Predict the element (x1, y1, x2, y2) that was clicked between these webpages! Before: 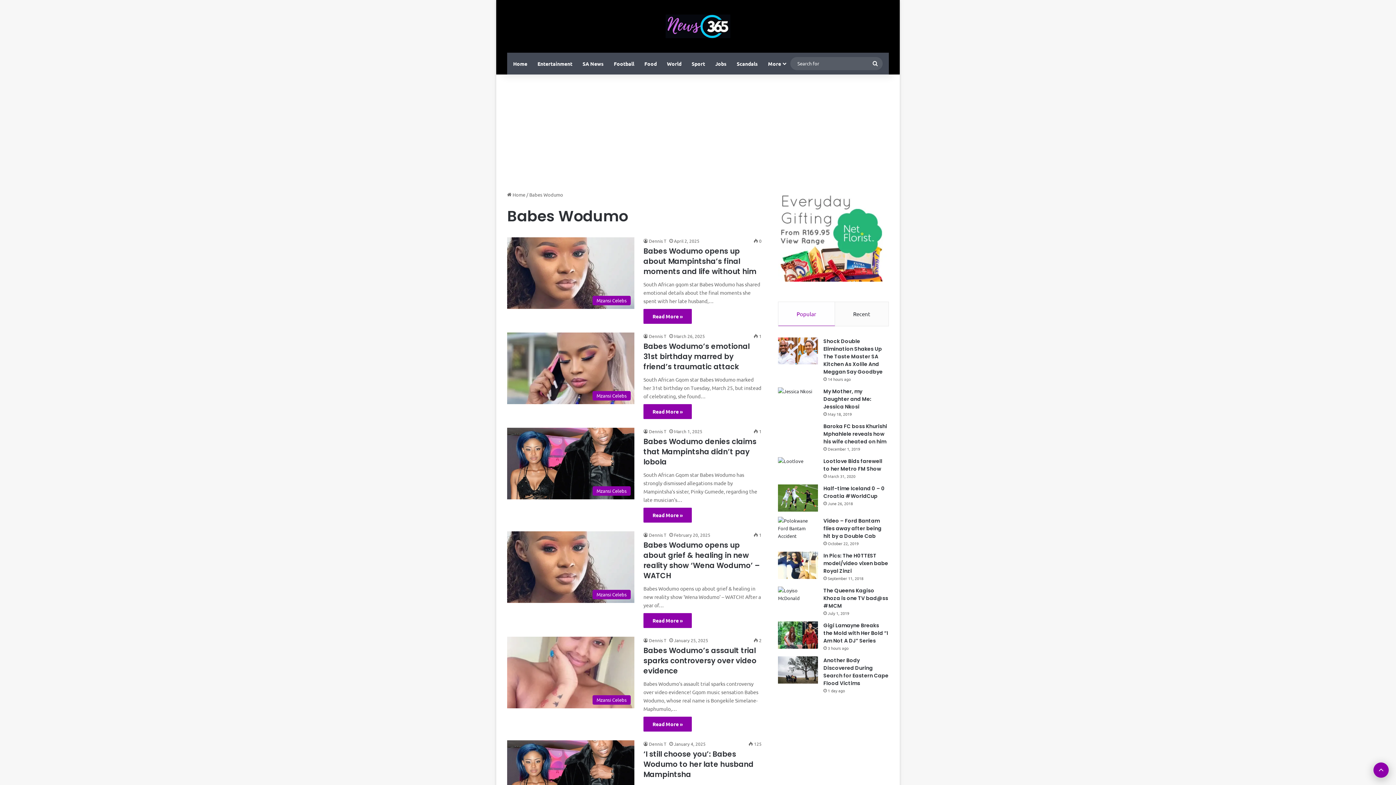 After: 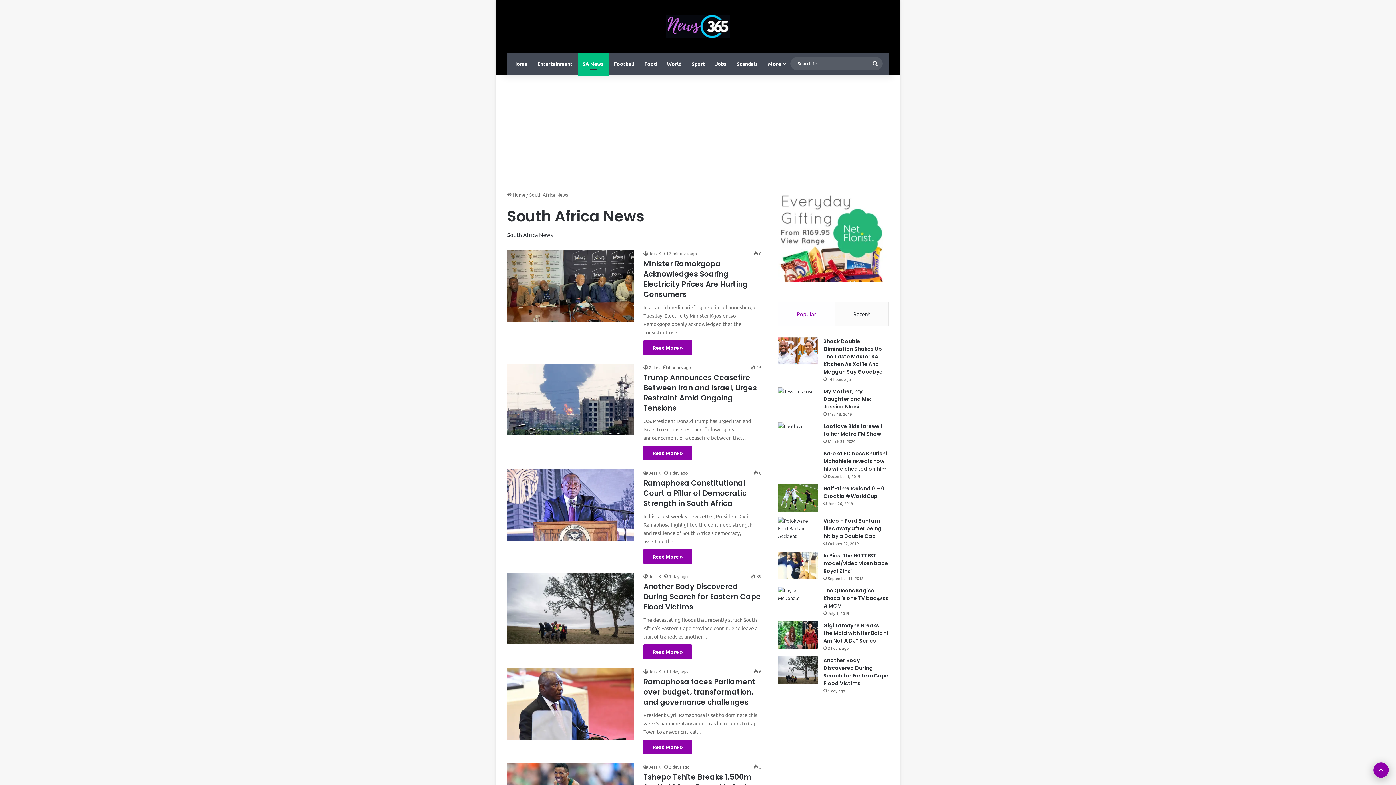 Action: label: SA News bbox: (577, 52, 608, 74)